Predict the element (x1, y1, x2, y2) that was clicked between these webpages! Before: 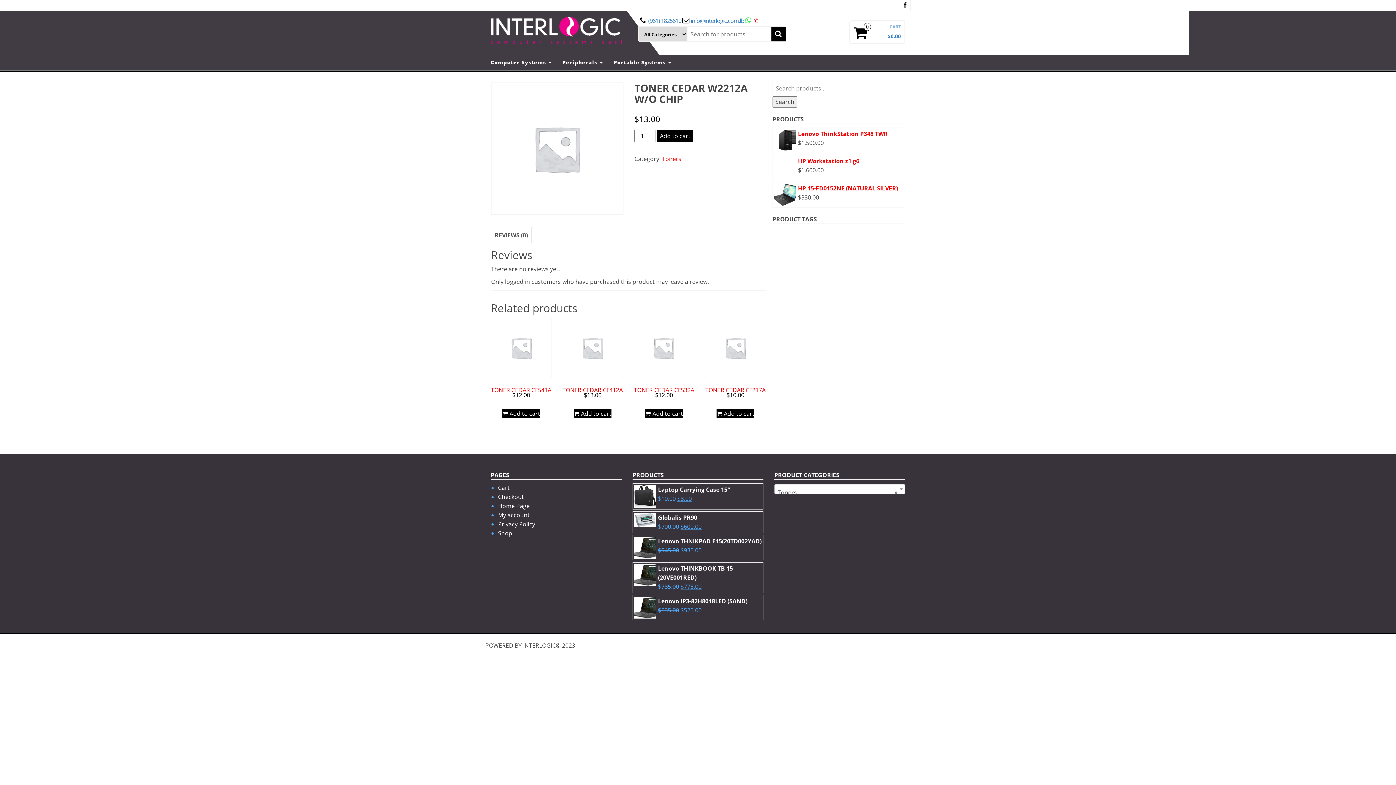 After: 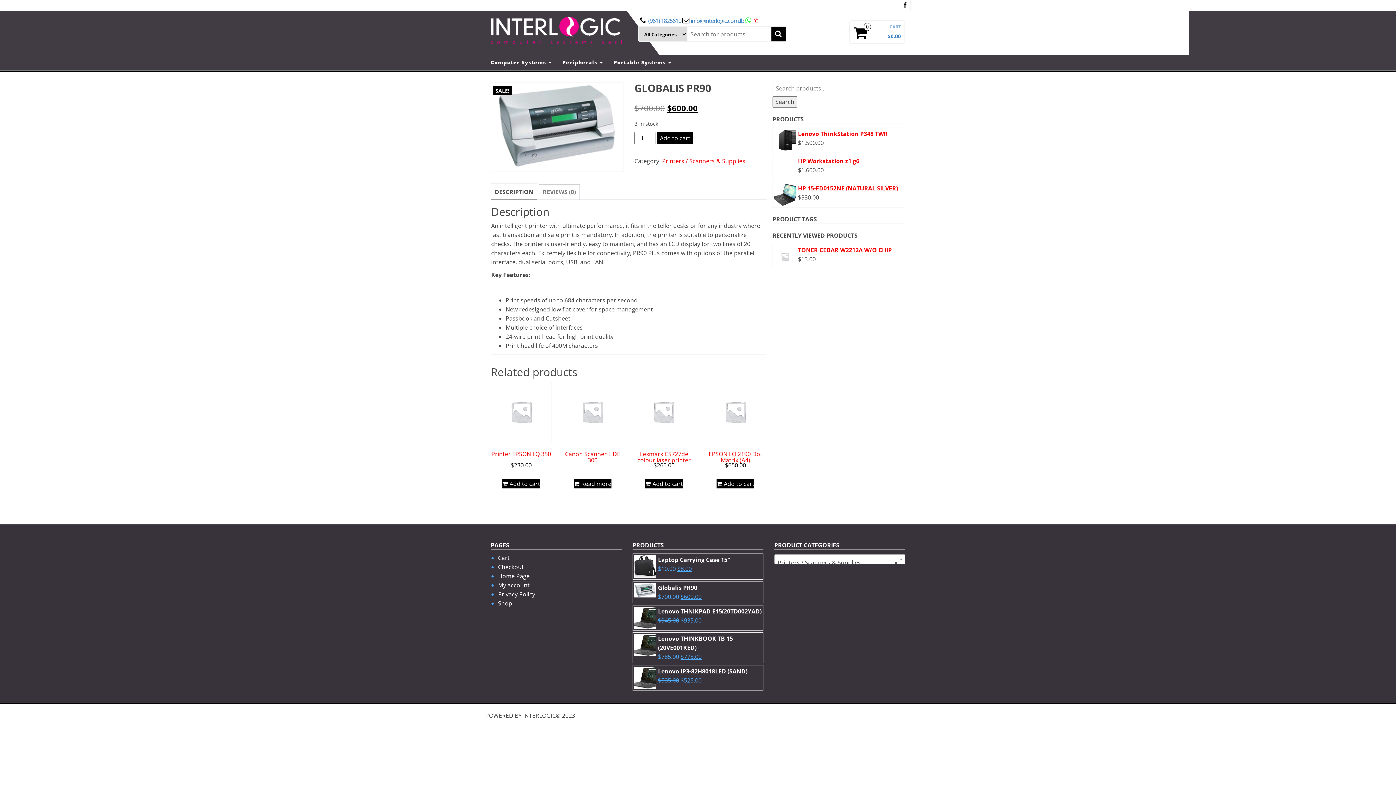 Action: bbox: (634, 513, 761, 522) label: Globalis PR90